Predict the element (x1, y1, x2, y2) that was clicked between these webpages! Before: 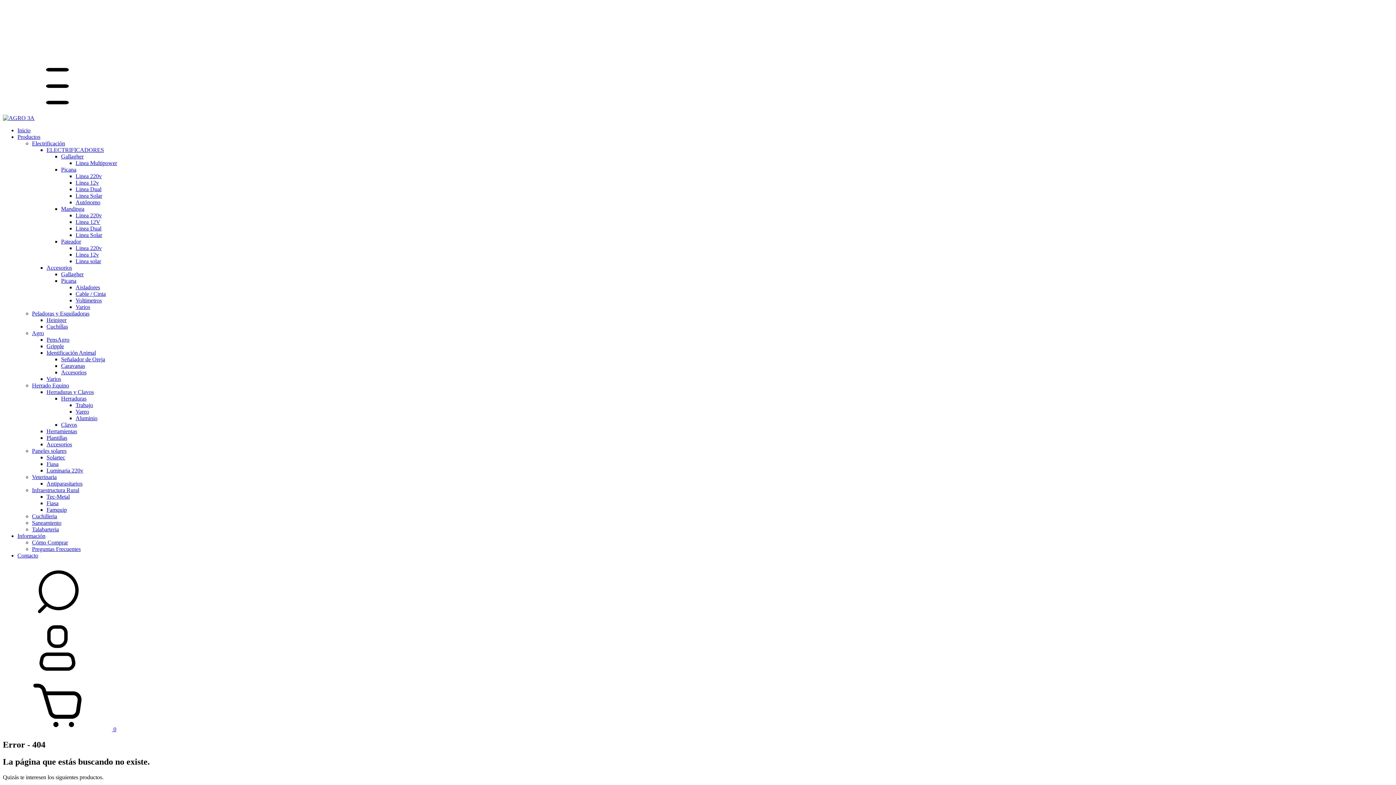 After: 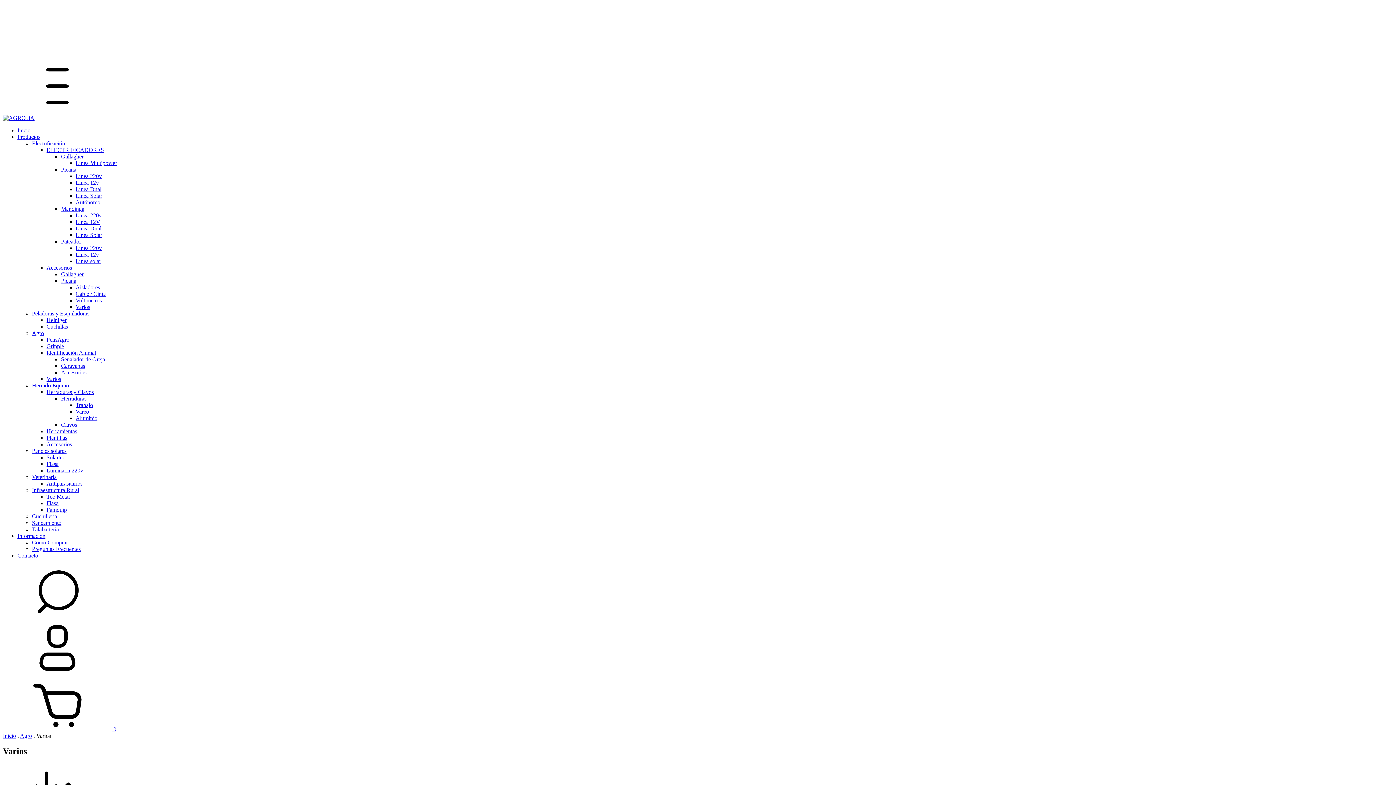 Action: bbox: (46, 376, 61, 382) label: Varios